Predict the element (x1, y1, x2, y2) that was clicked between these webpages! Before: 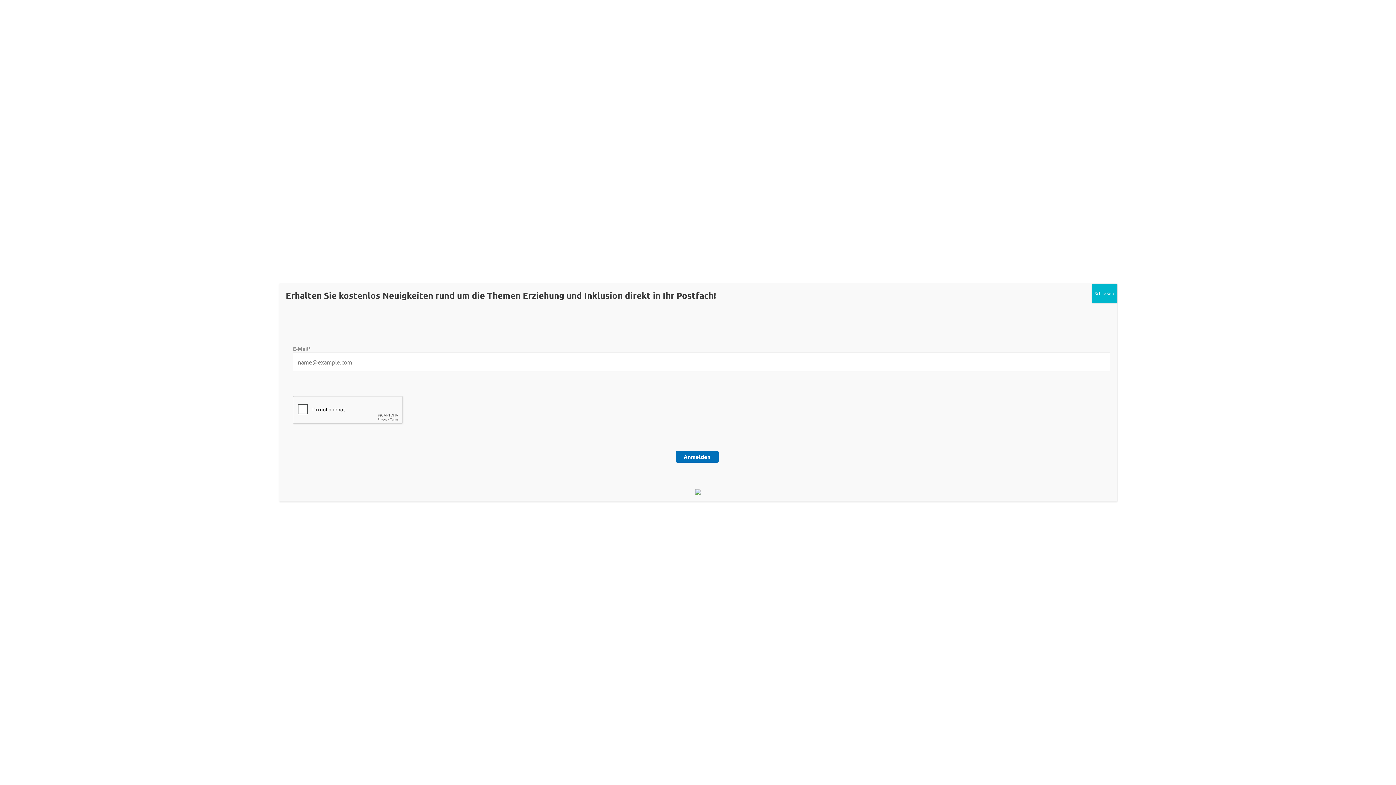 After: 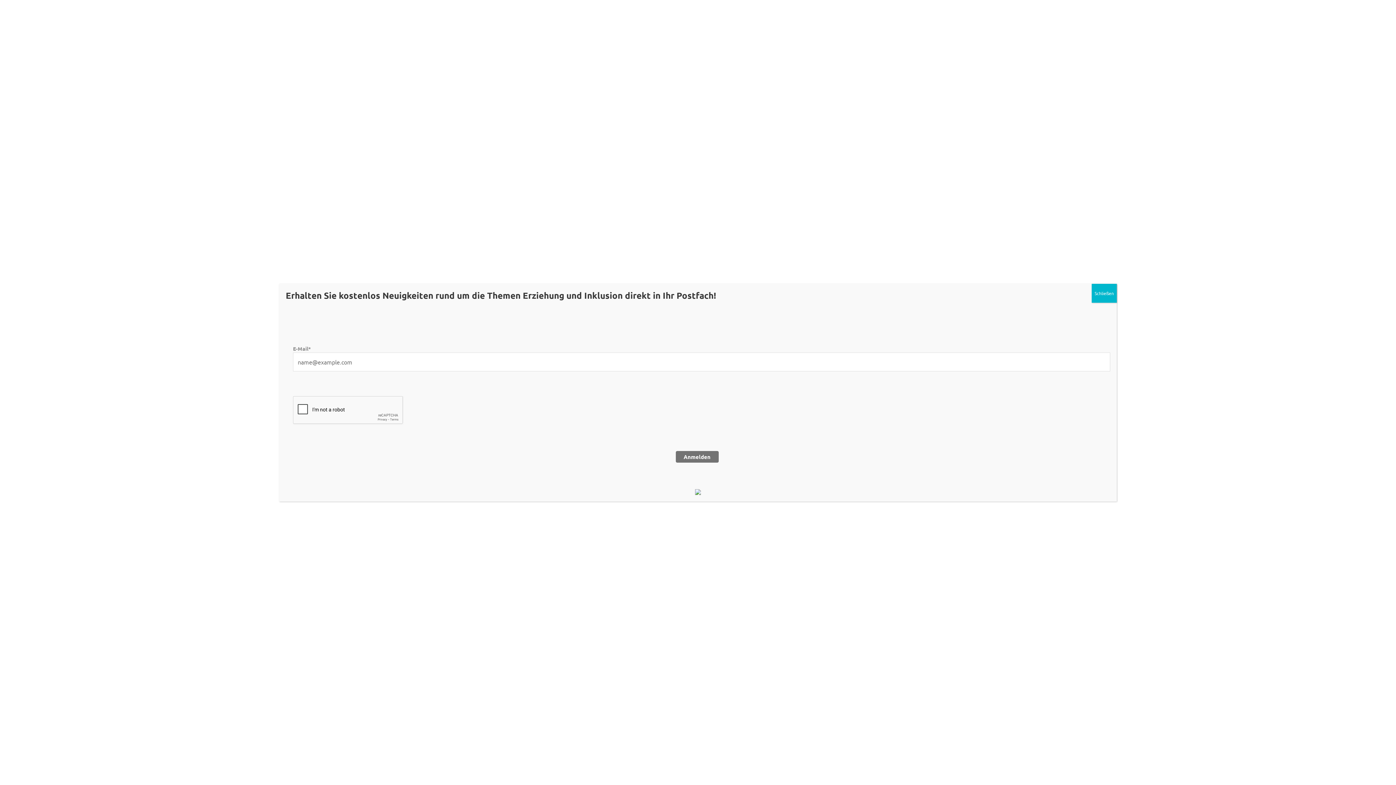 Action: label: Anmelden bbox: (675, 451, 718, 462)